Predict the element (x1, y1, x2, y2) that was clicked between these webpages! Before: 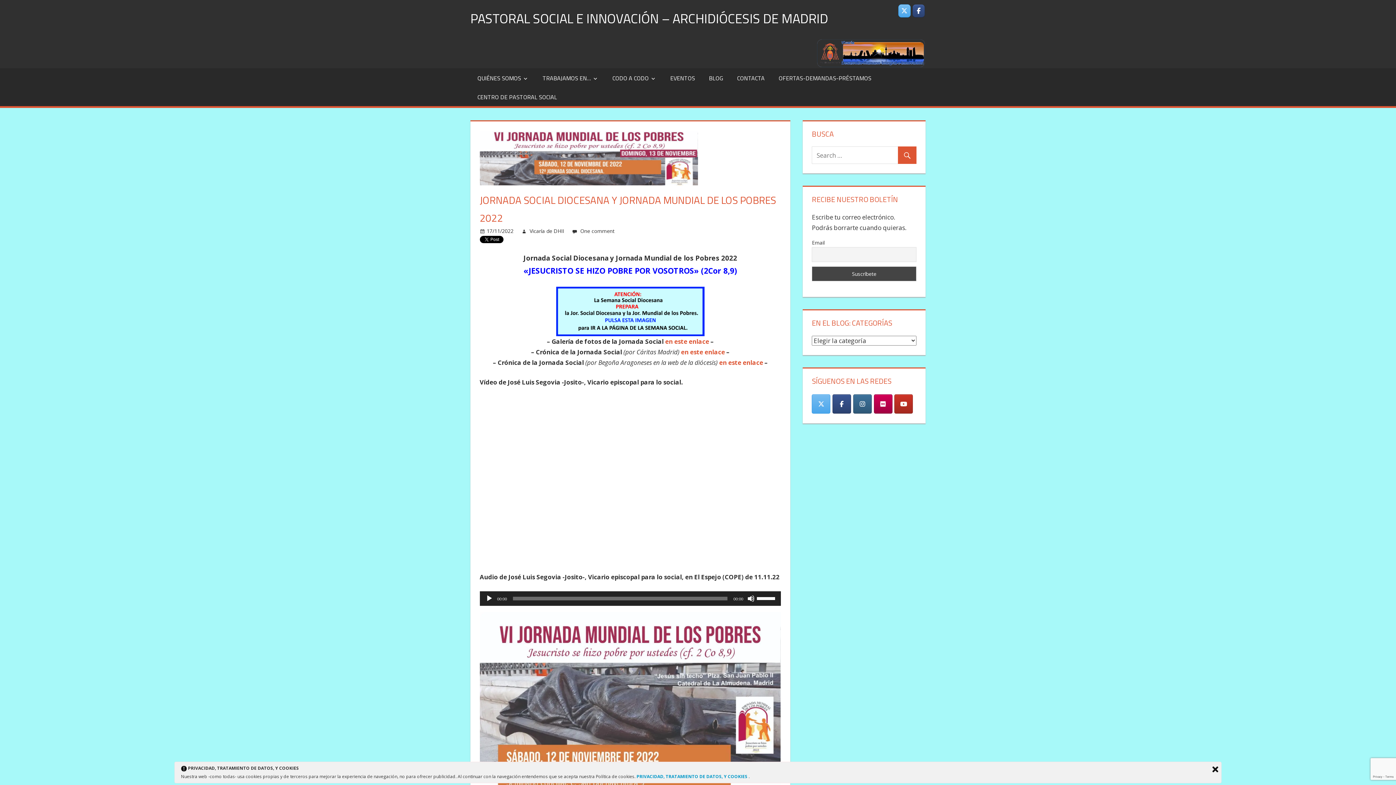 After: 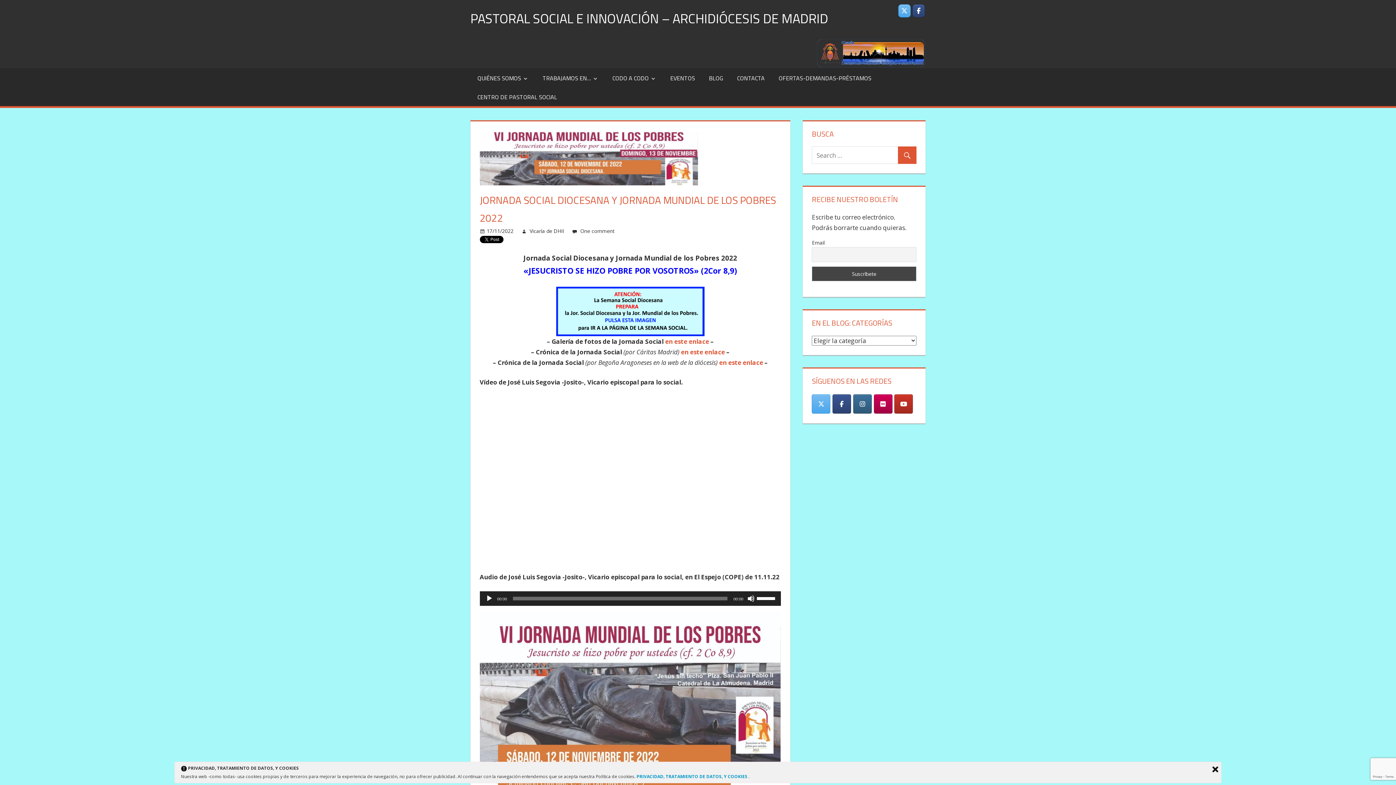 Action: bbox: (479, 286, 781, 336)